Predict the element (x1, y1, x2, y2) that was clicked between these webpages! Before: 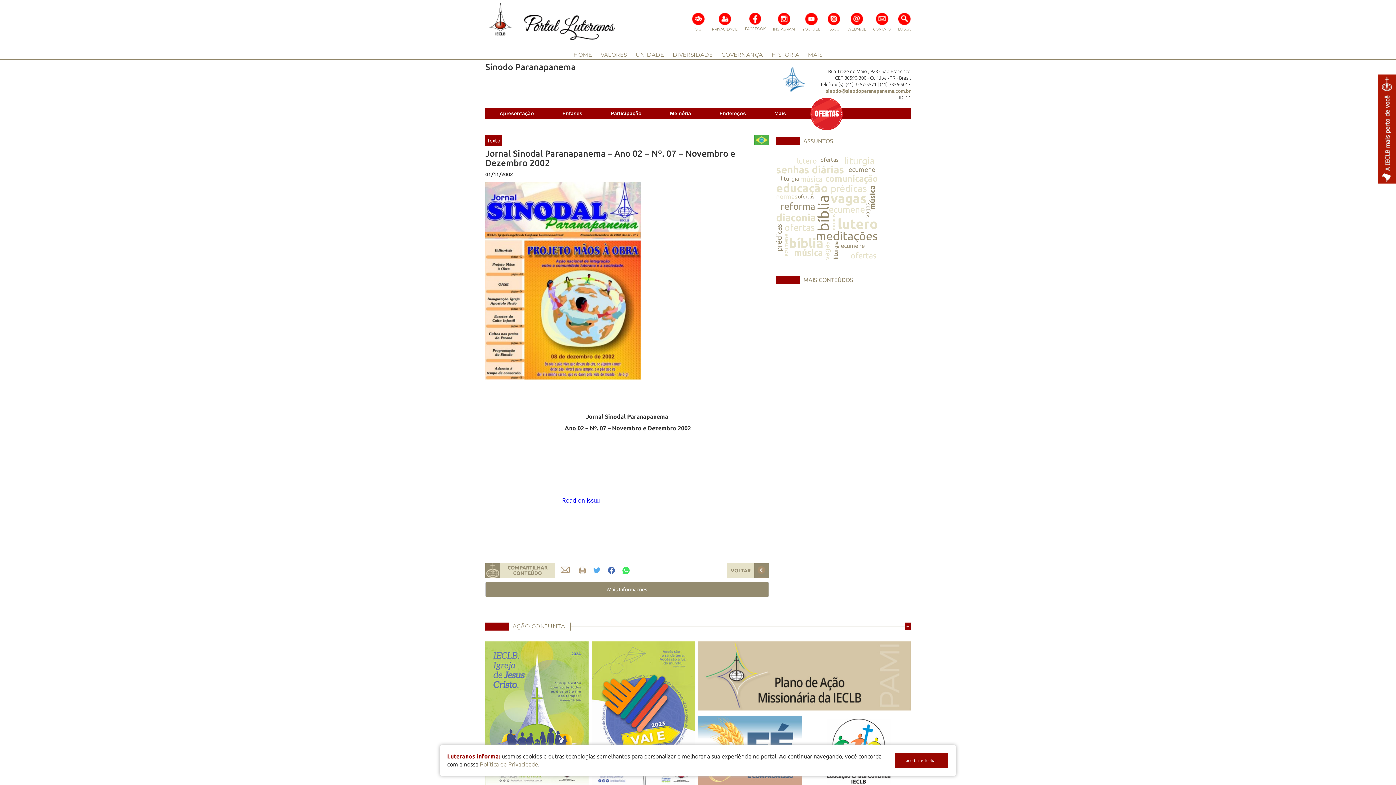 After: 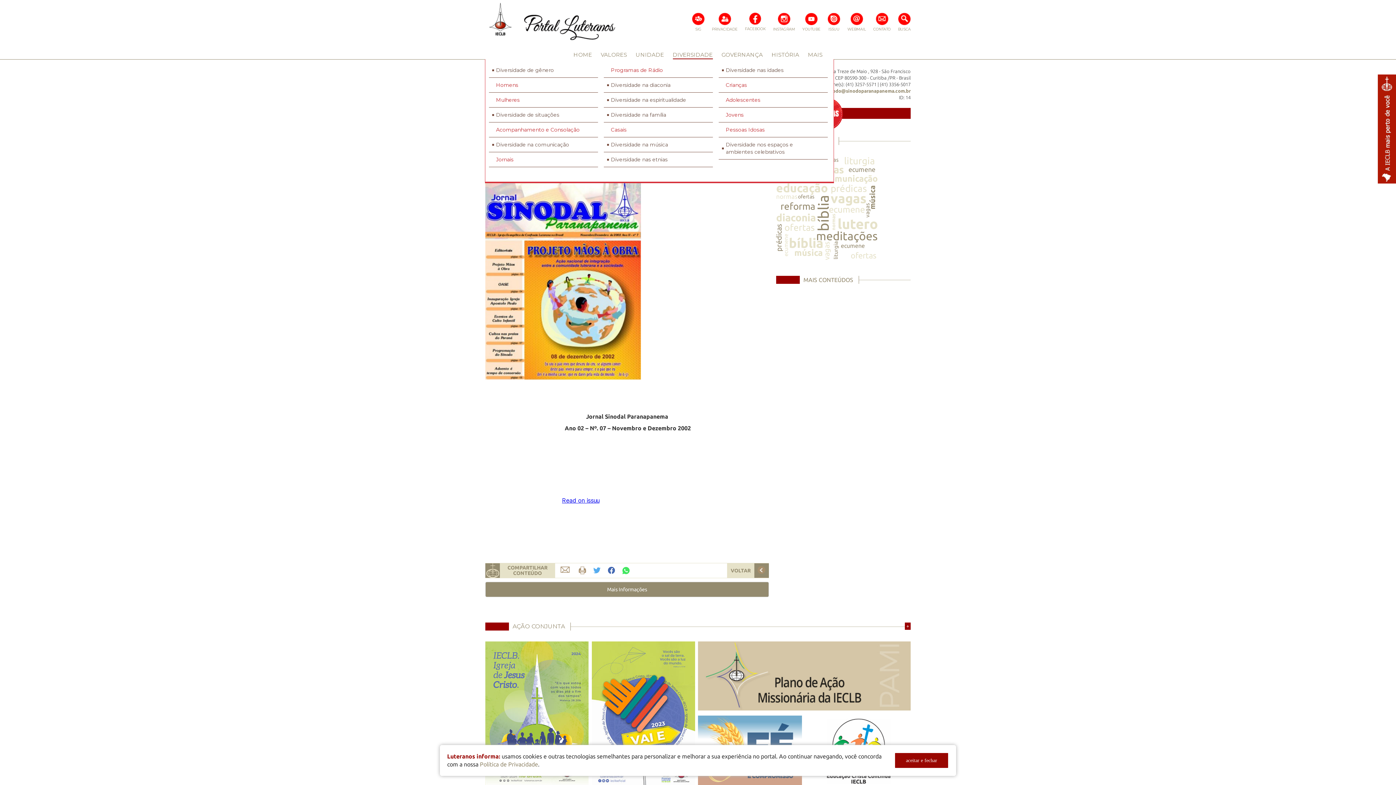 Action: label: DIVERSIDADE bbox: (672, 50, 712, 59)